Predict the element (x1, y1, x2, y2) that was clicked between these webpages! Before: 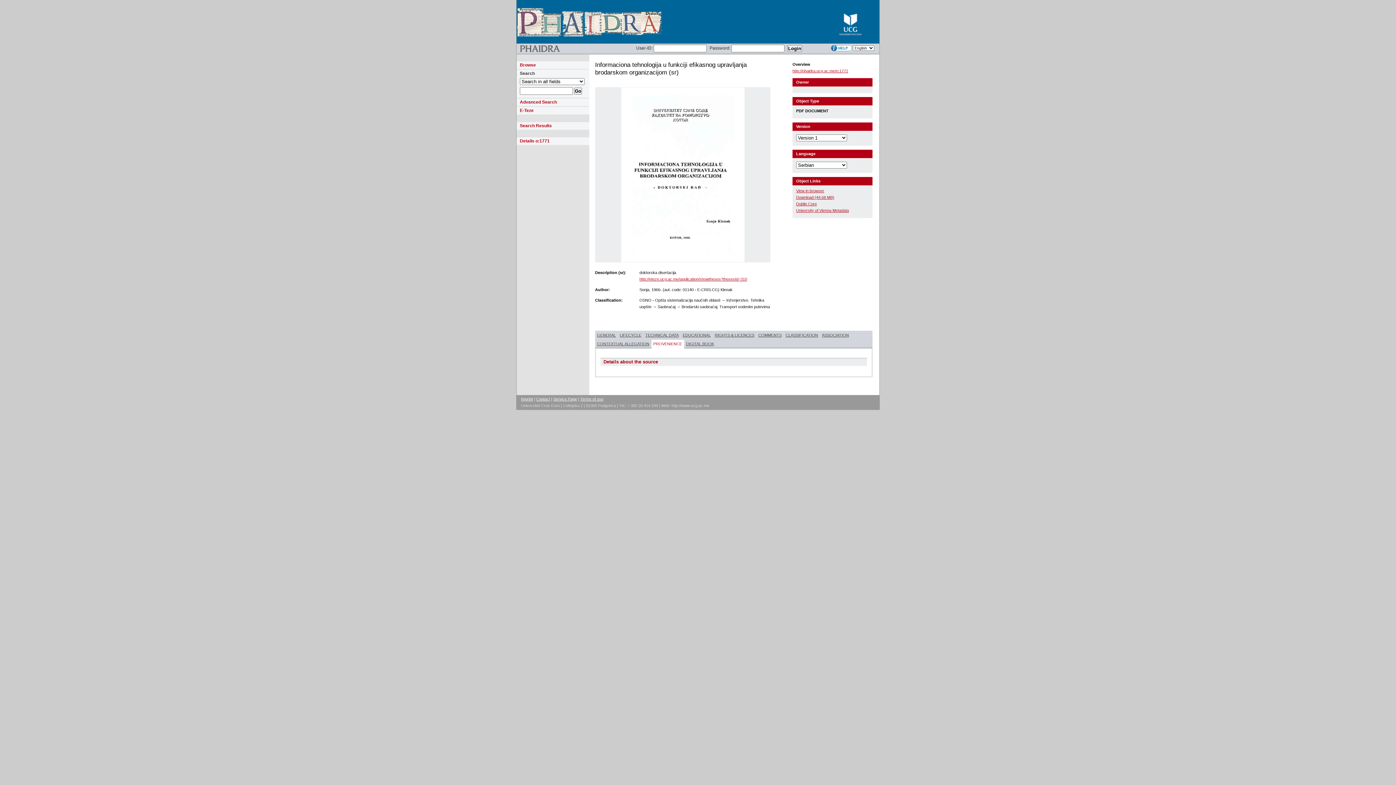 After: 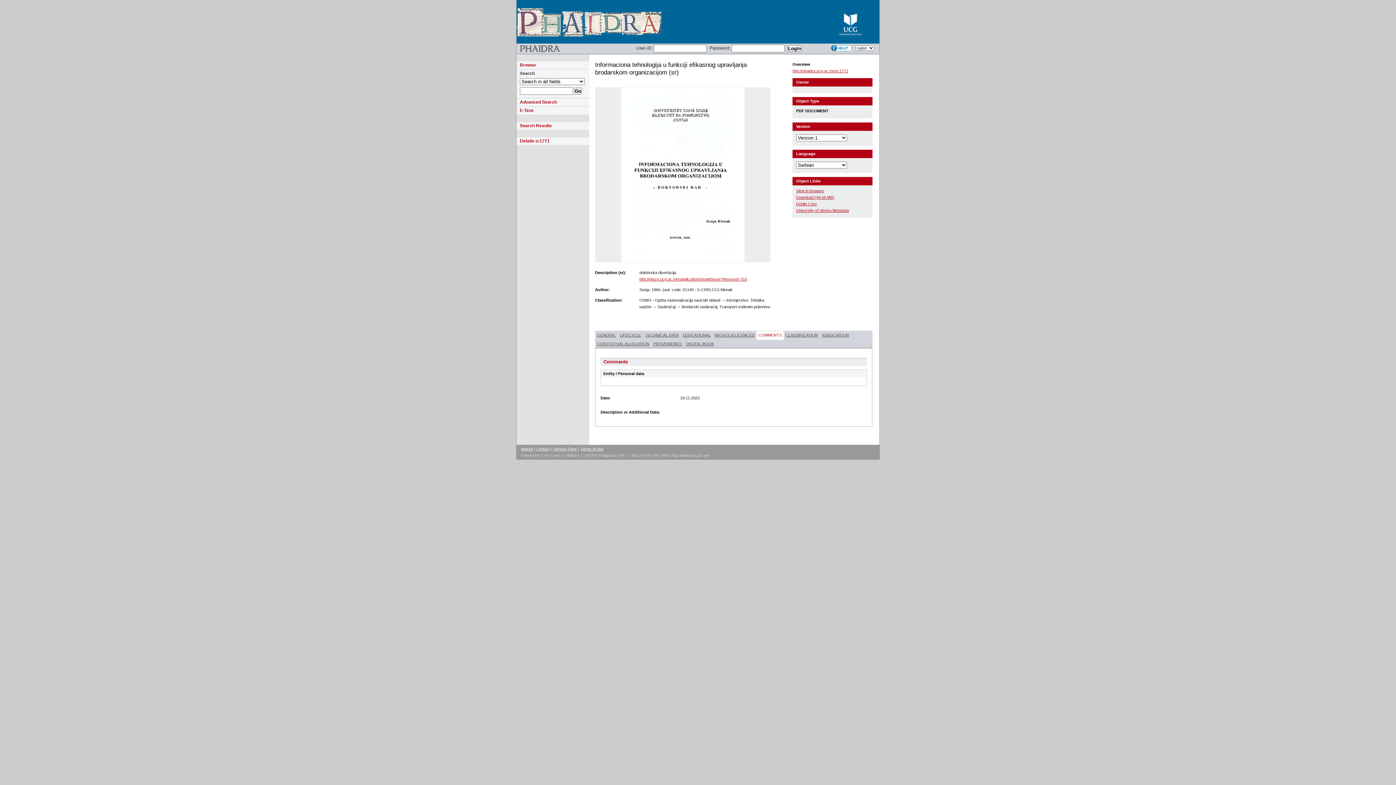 Action: bbox: (758, 332, 781, 337) label: COMMENTS